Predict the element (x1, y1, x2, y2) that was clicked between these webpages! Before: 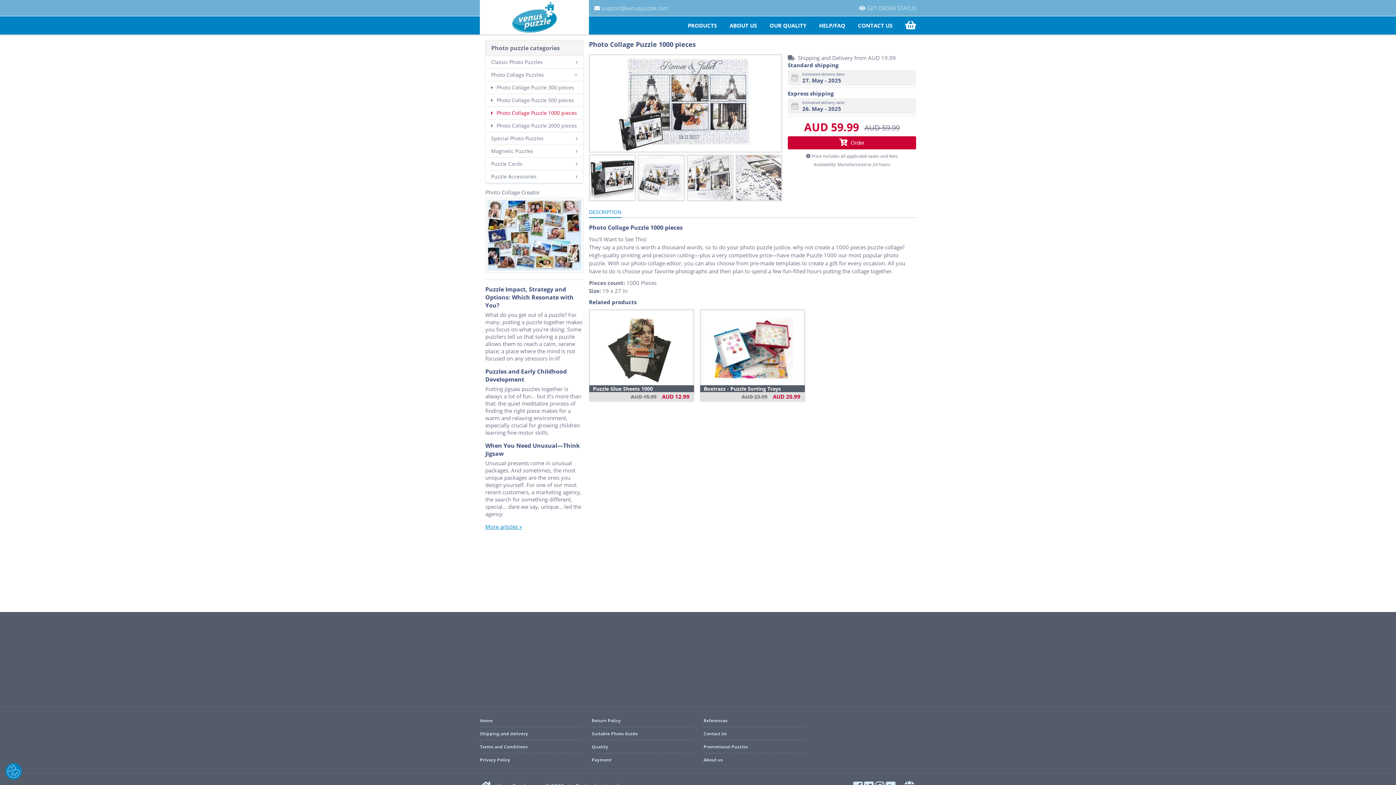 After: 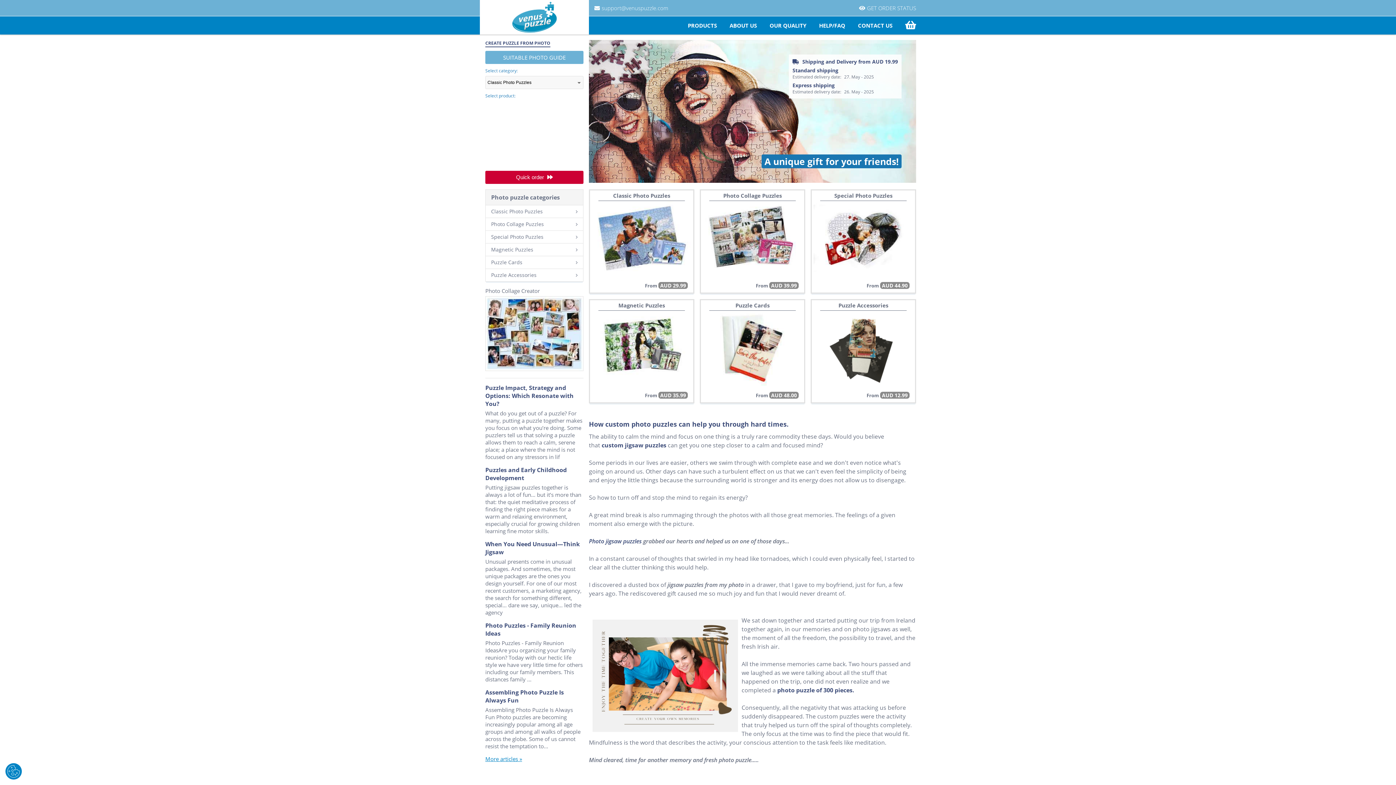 Action: label: Home bbox: (480, 714, 580, 727)